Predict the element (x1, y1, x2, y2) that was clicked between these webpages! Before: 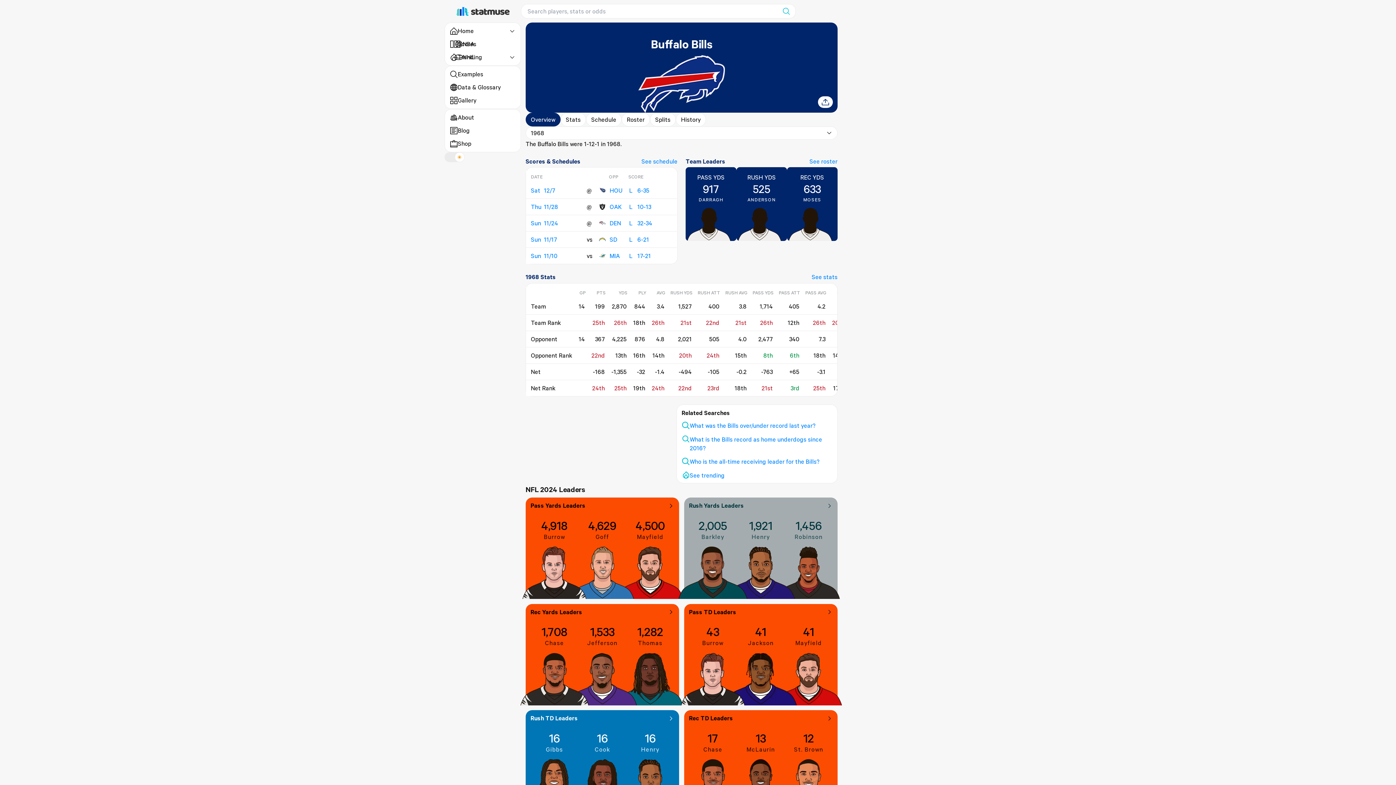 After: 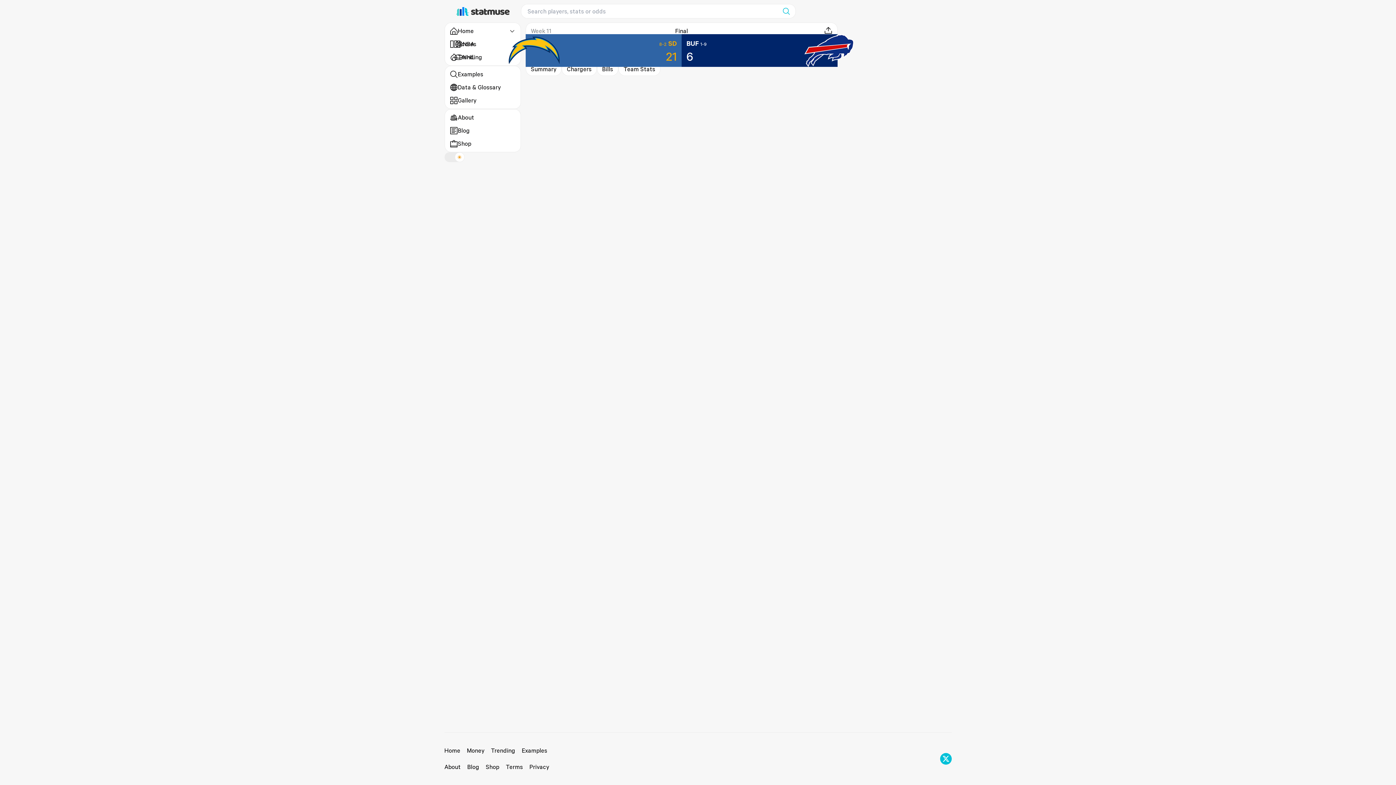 Action: label: L
6-21 bbox: (629, 235, 672, 243)